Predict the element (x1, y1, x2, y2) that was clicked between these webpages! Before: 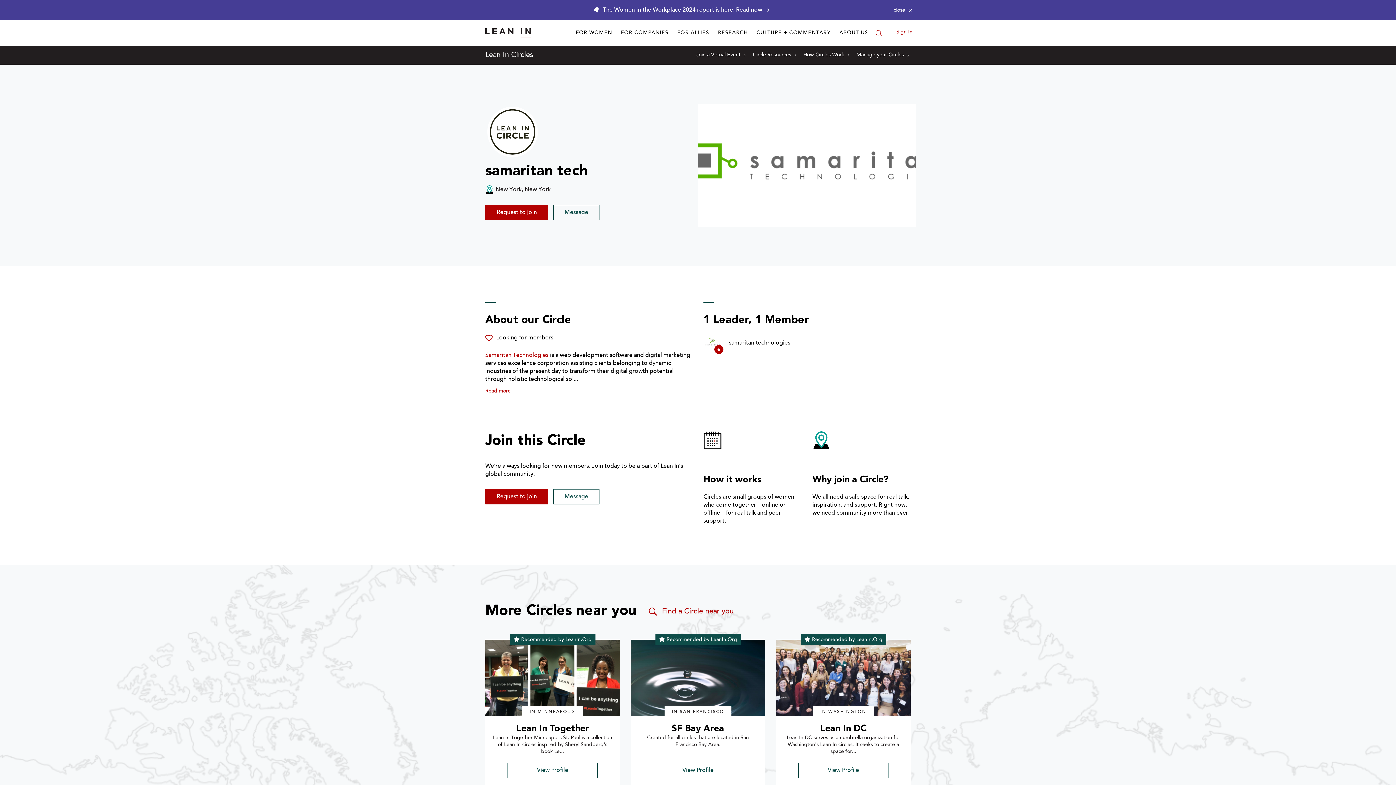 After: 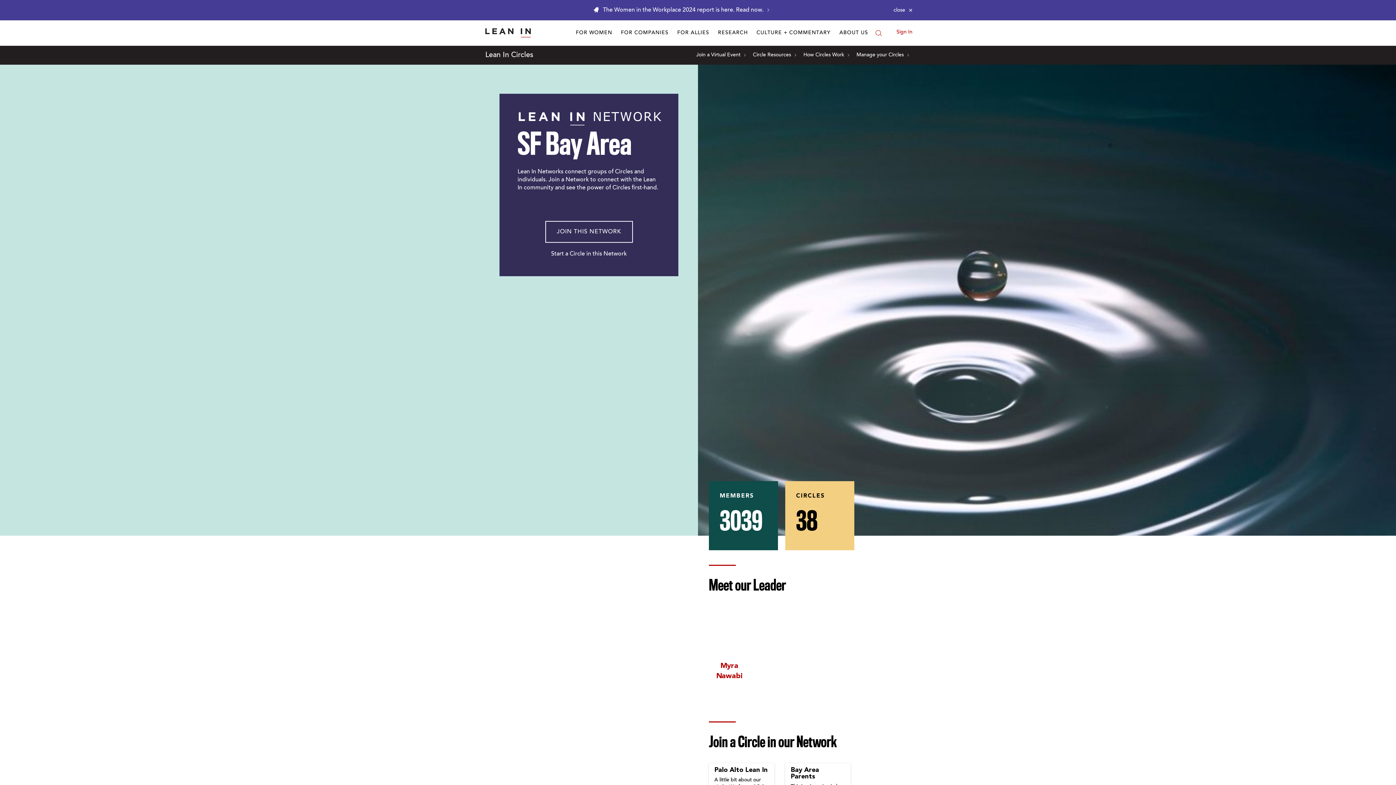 Action: label: profile picture for SF Bay Area circle bbox: (630, 640, 765, 716)